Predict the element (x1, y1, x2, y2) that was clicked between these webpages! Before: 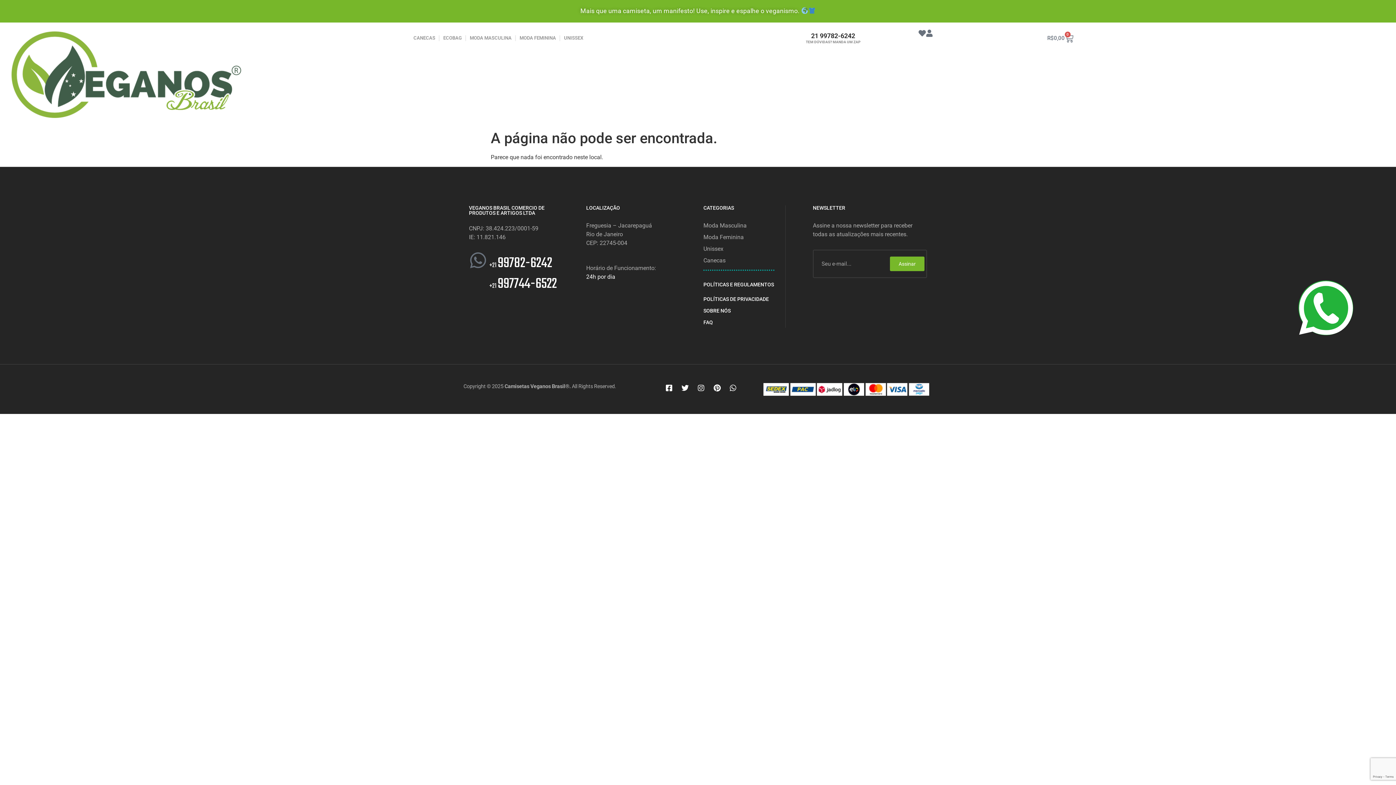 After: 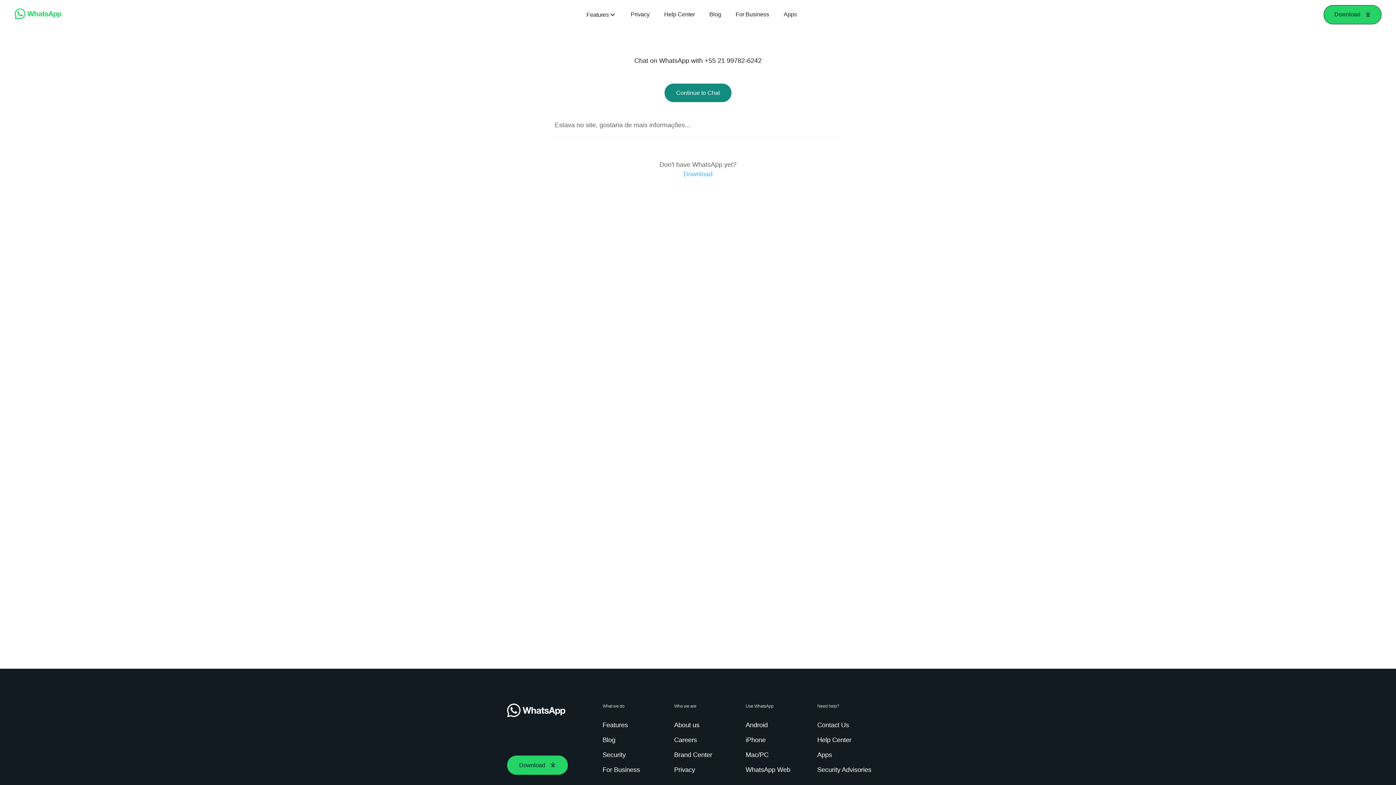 Action: bbox: (1280, 348, 1371, 354)